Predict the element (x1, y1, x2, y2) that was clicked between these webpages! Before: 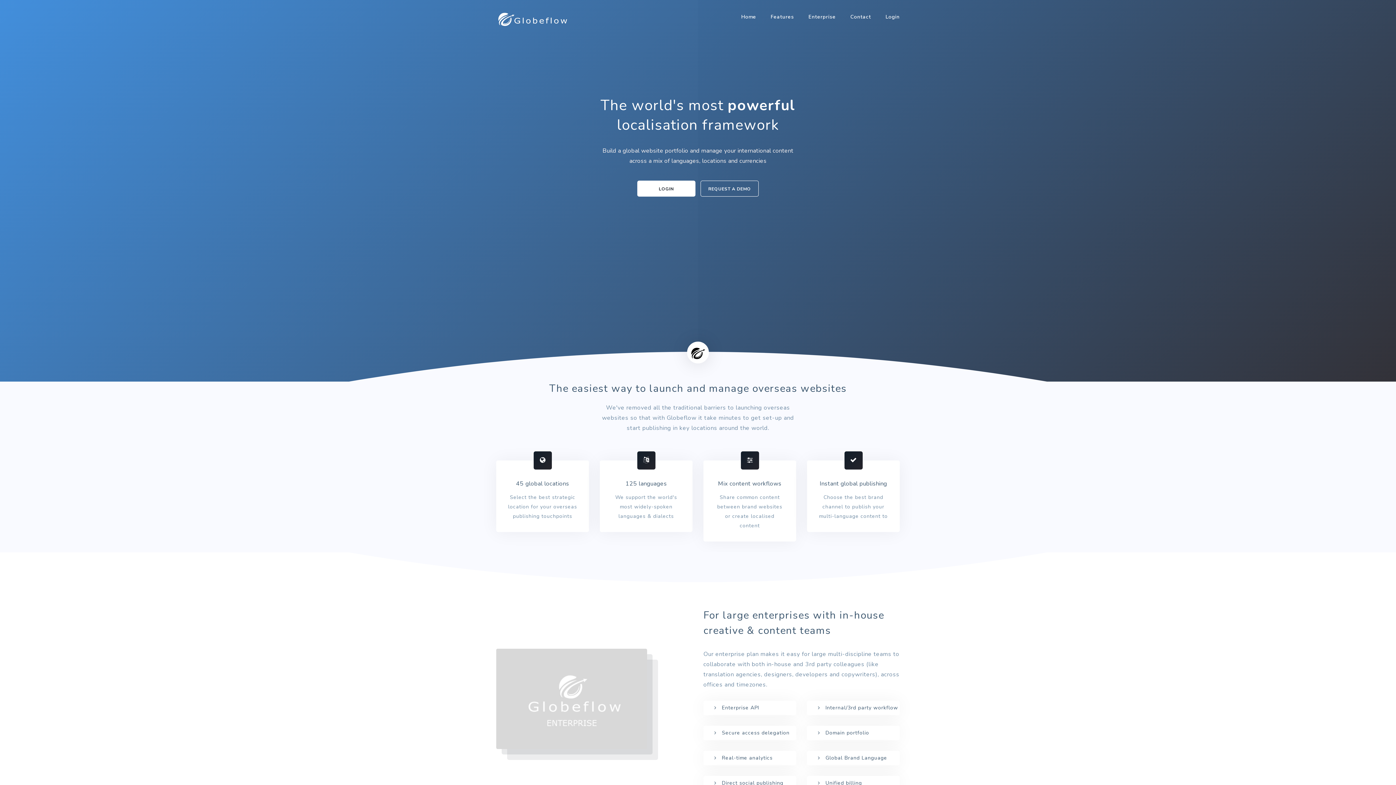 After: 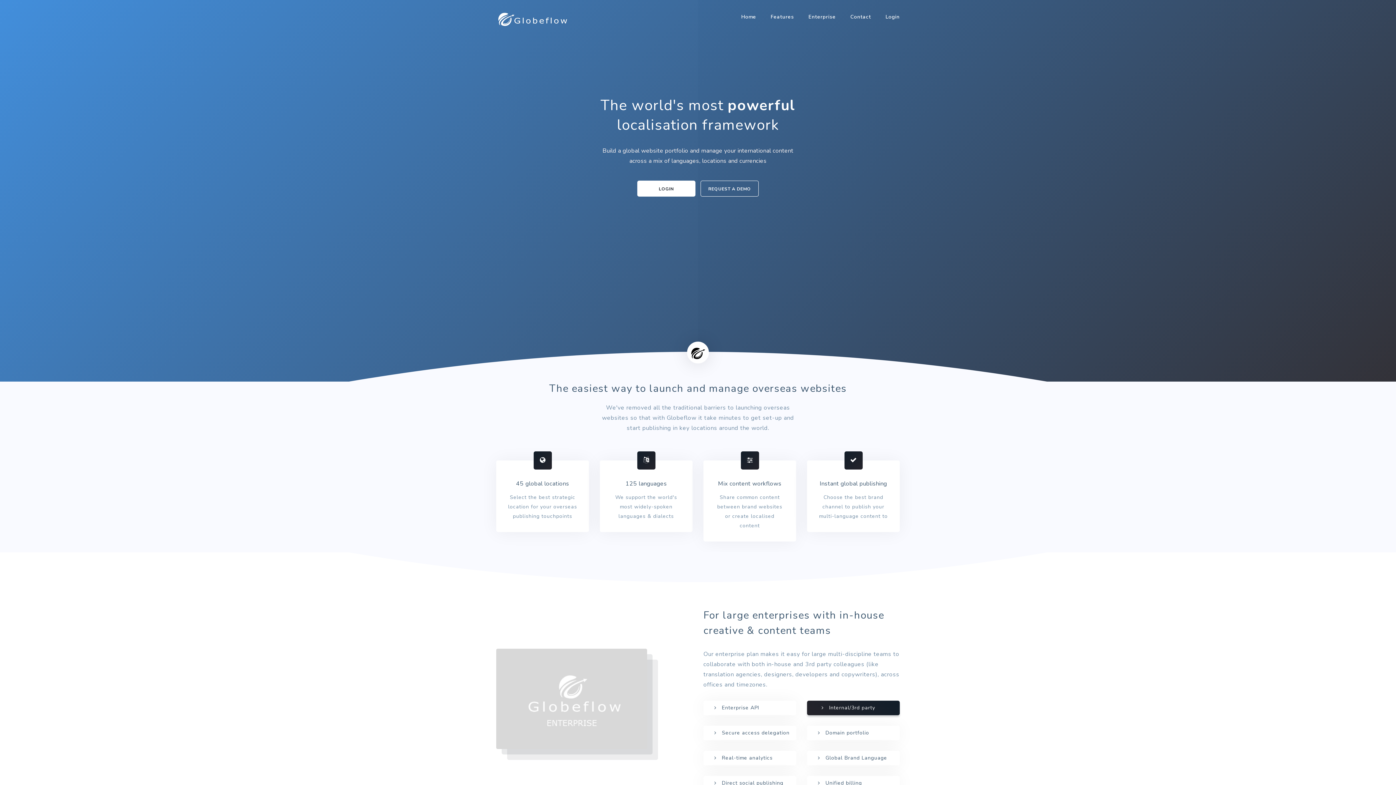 Action: label:  Internal/3rd party workflow bbox: (807, 701, 900, 715)